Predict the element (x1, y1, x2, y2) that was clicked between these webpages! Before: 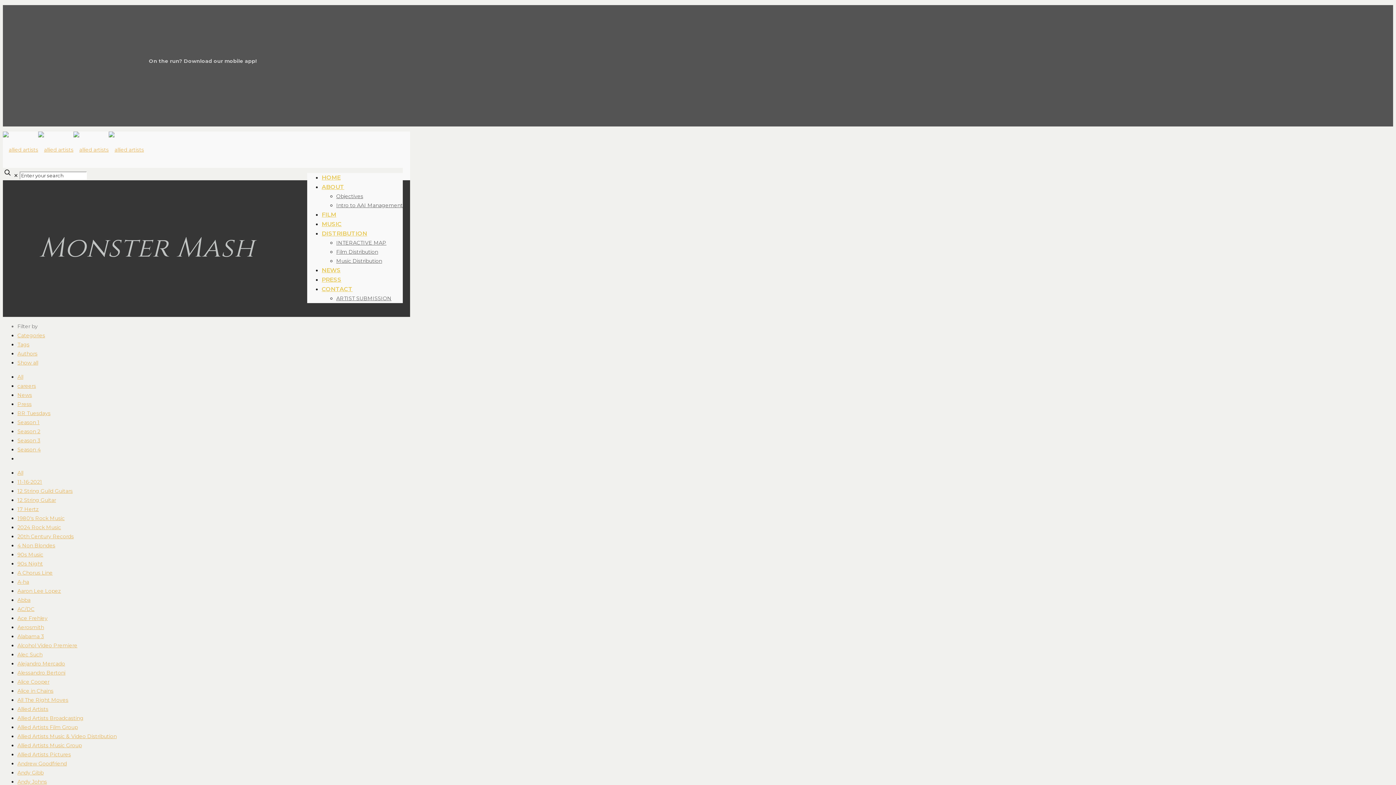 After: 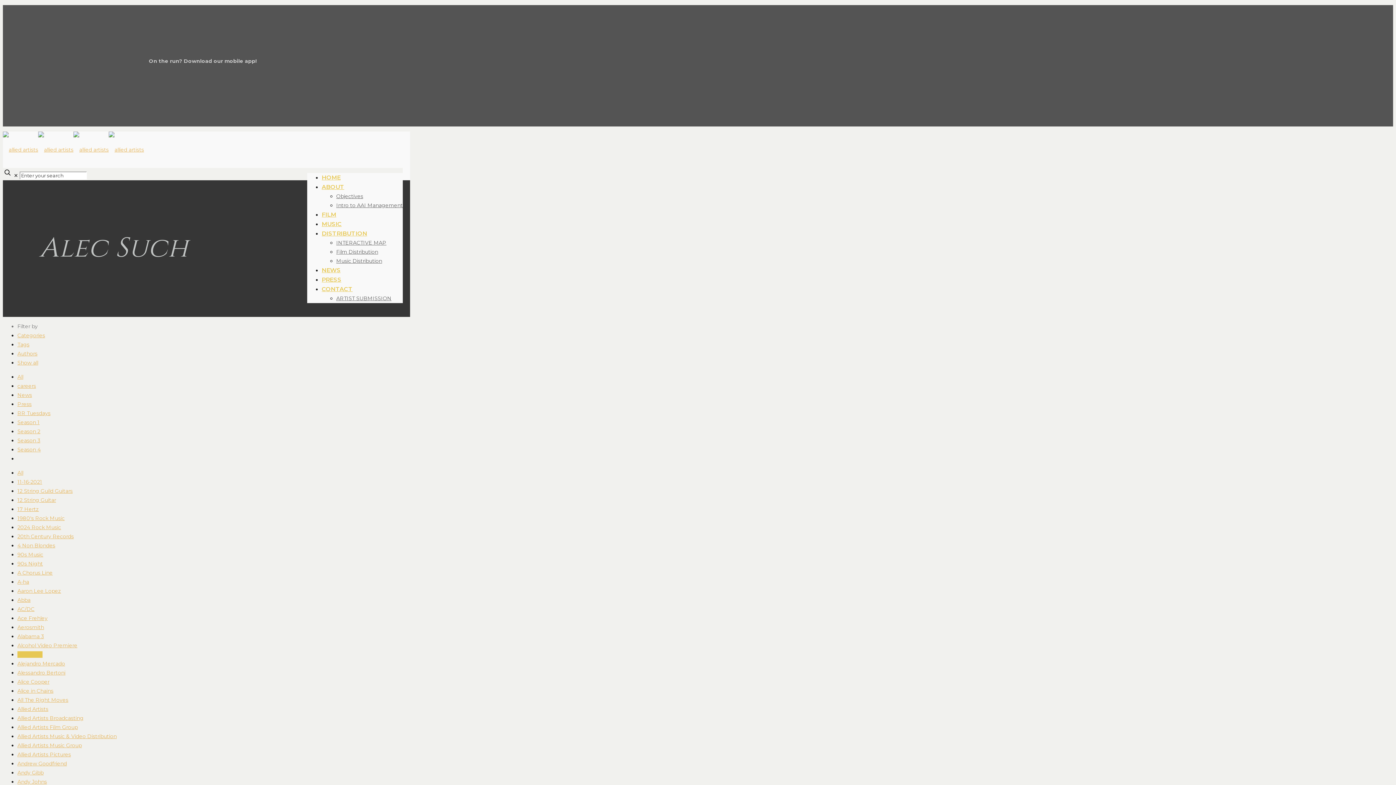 Action: bbox: (17, 651, 42, 658) label: Alec Such